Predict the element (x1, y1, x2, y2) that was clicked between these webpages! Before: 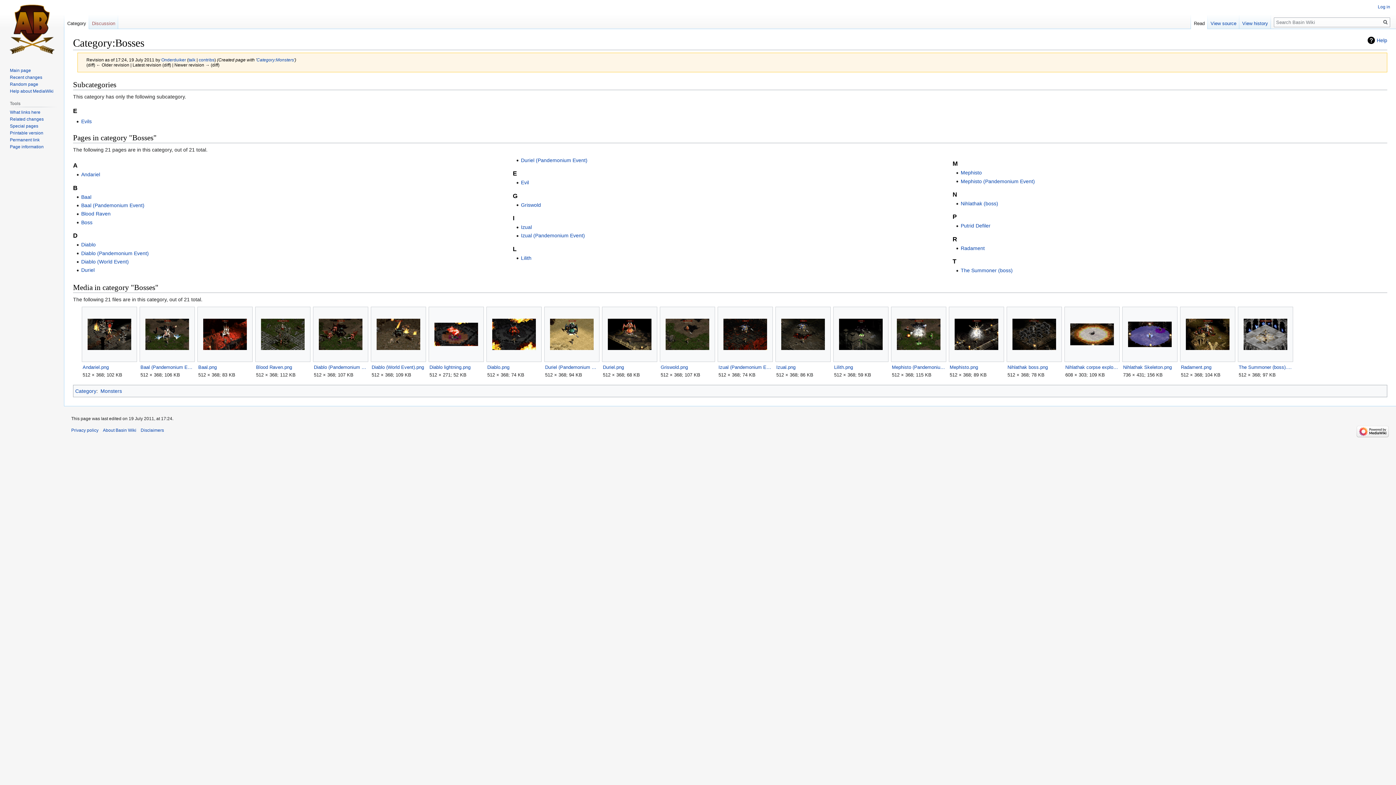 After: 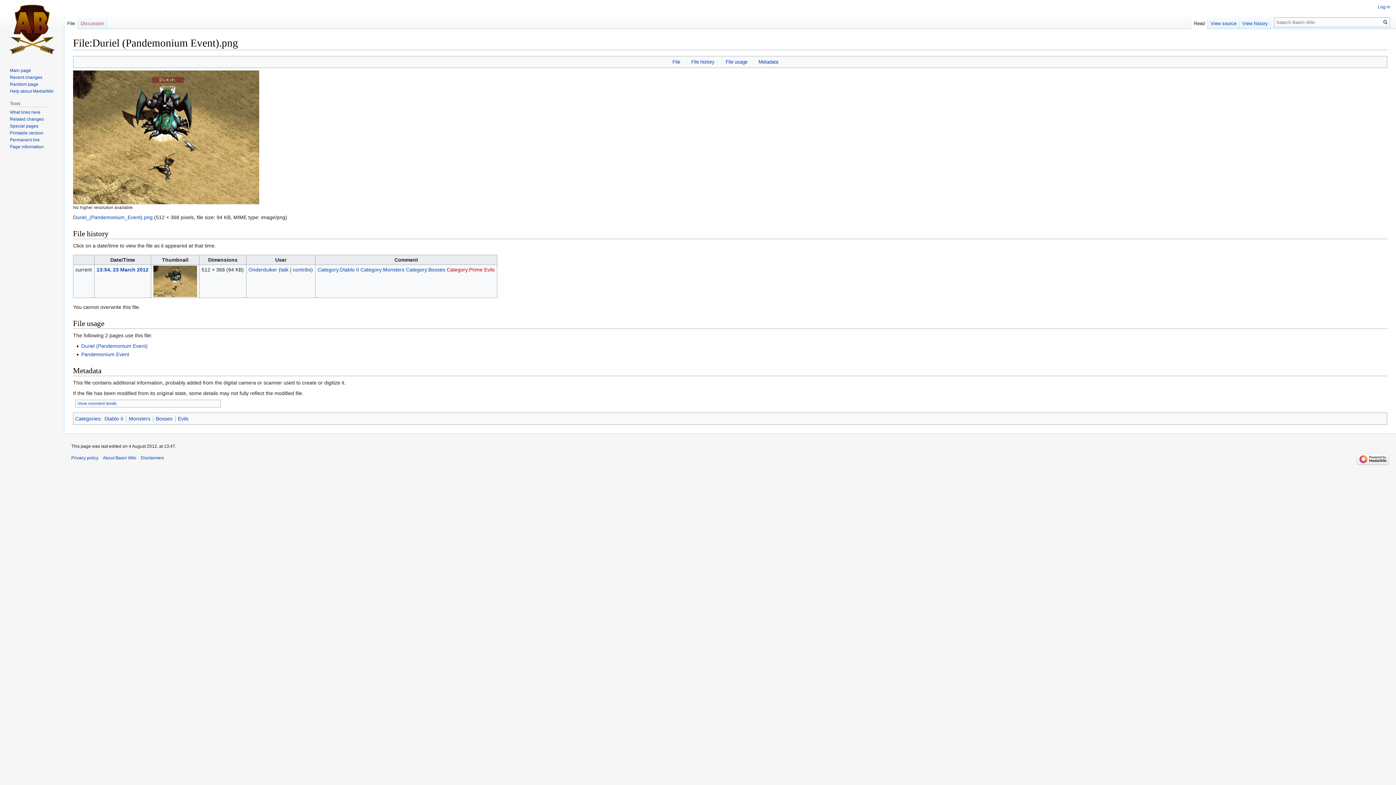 Action: bbox: (545, 363, 598, 371) label: Duriel (Pandemonium Event).png